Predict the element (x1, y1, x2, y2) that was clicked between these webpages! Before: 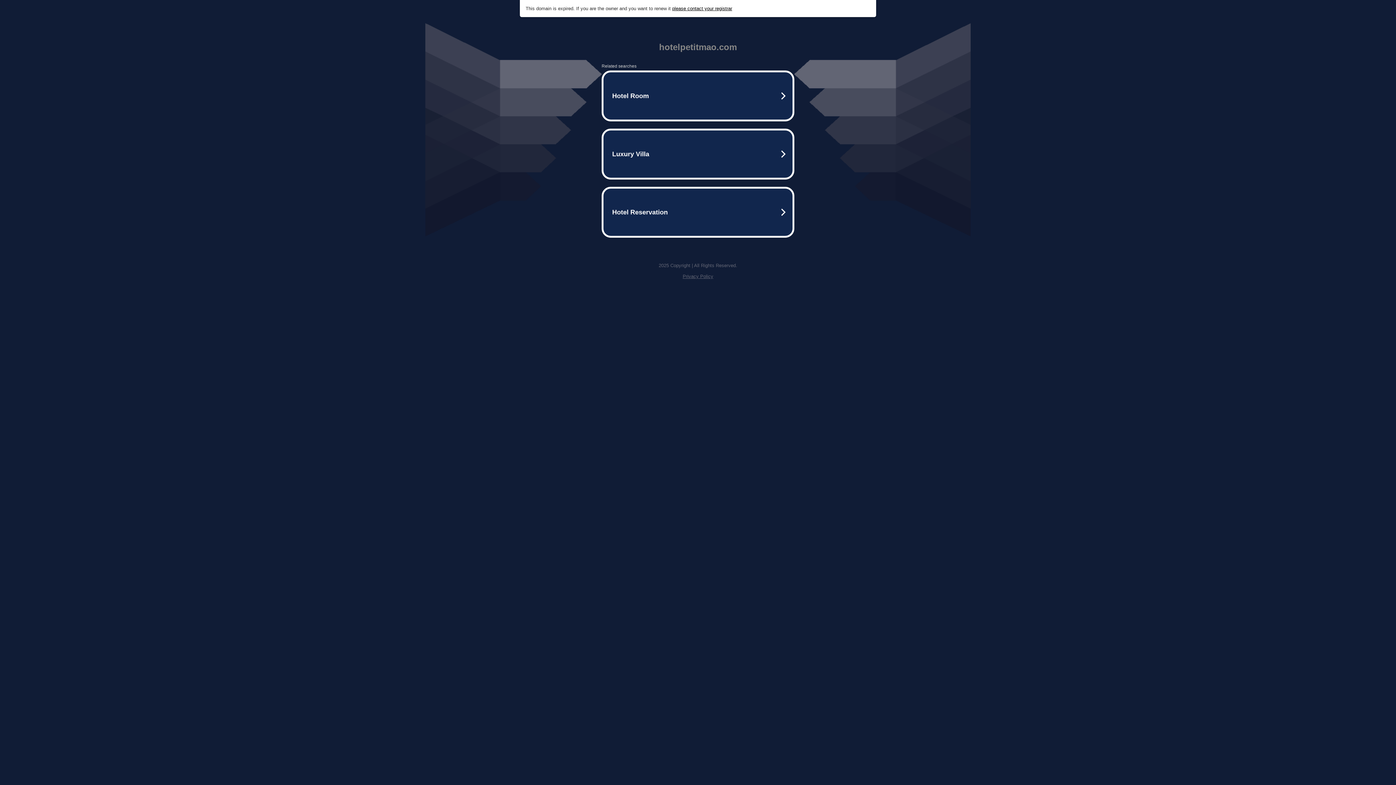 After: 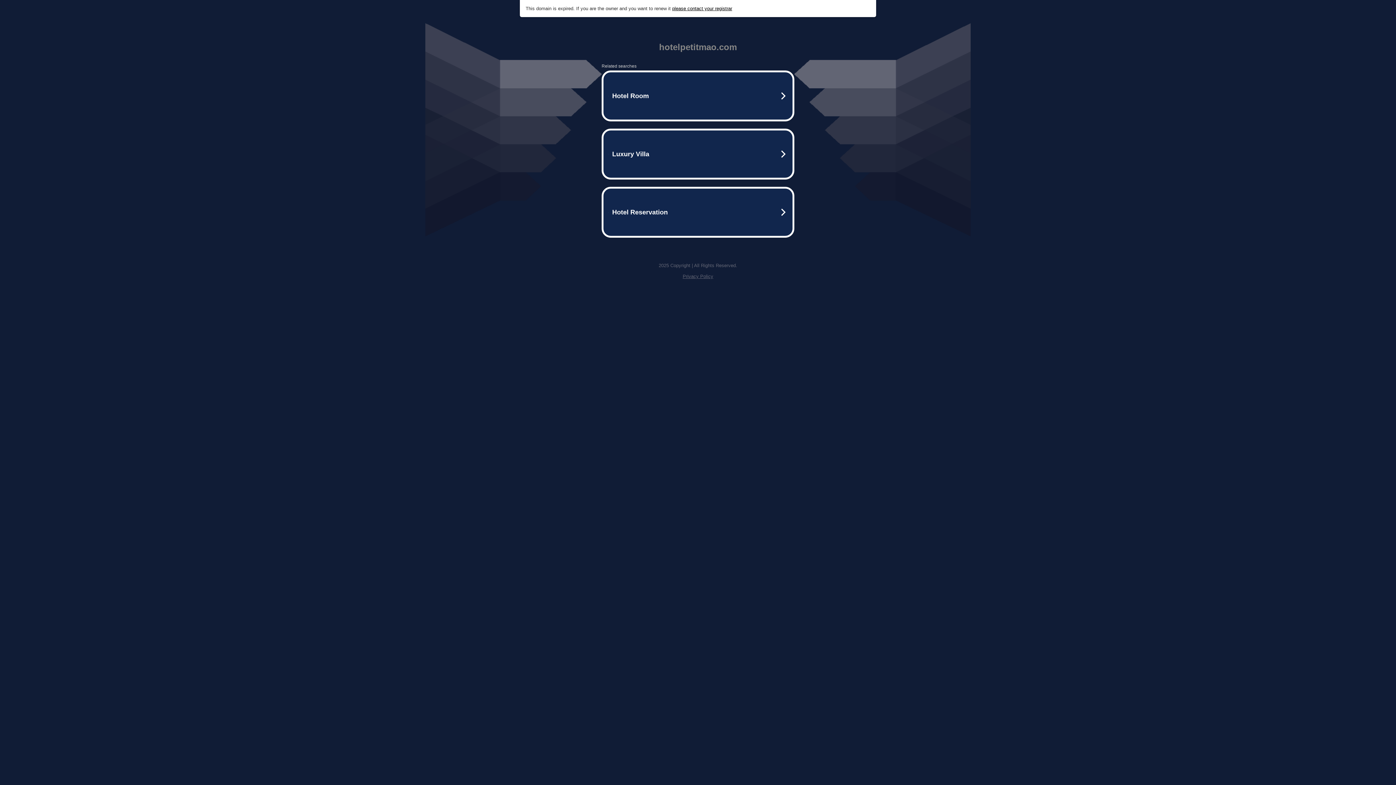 Action: bbox: (672, 5, 732, 11) label: please contact your registrar